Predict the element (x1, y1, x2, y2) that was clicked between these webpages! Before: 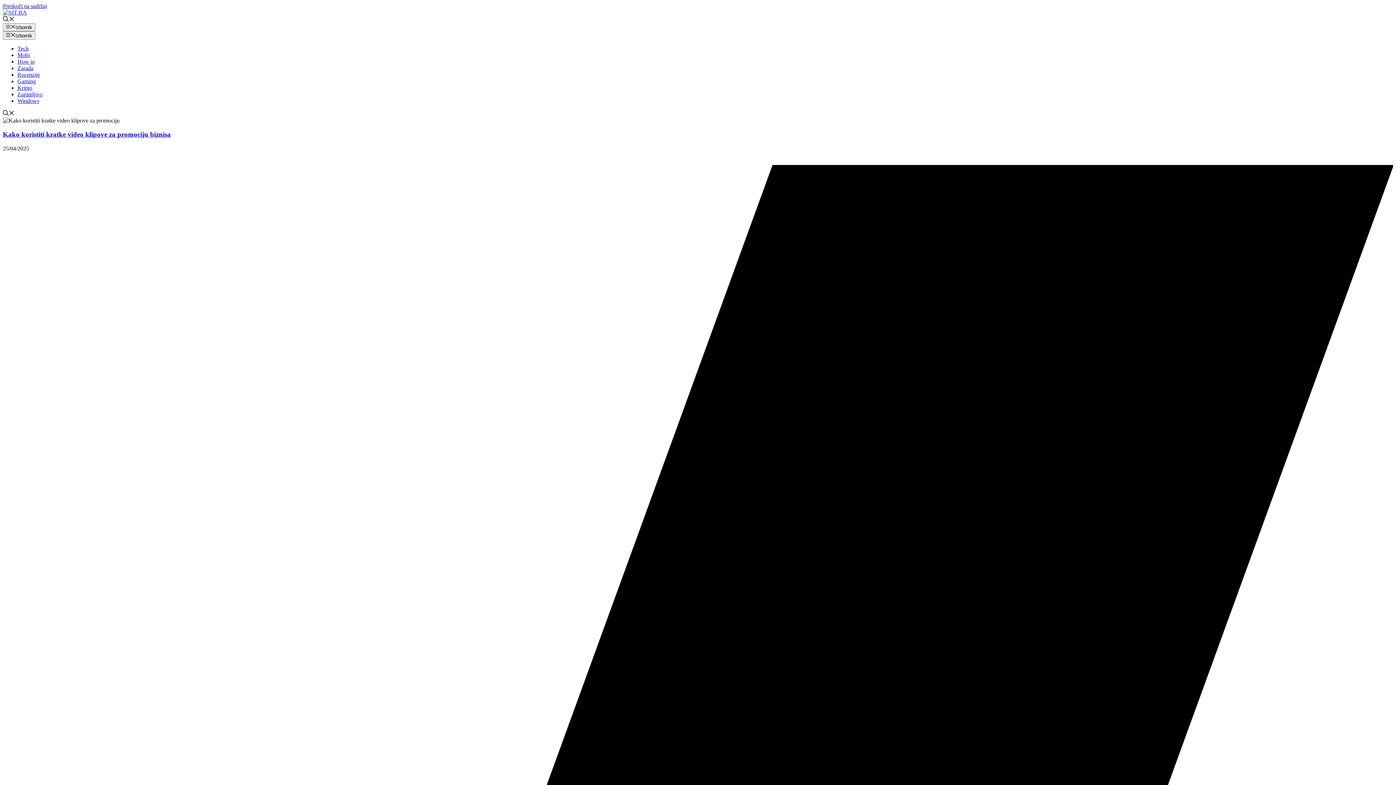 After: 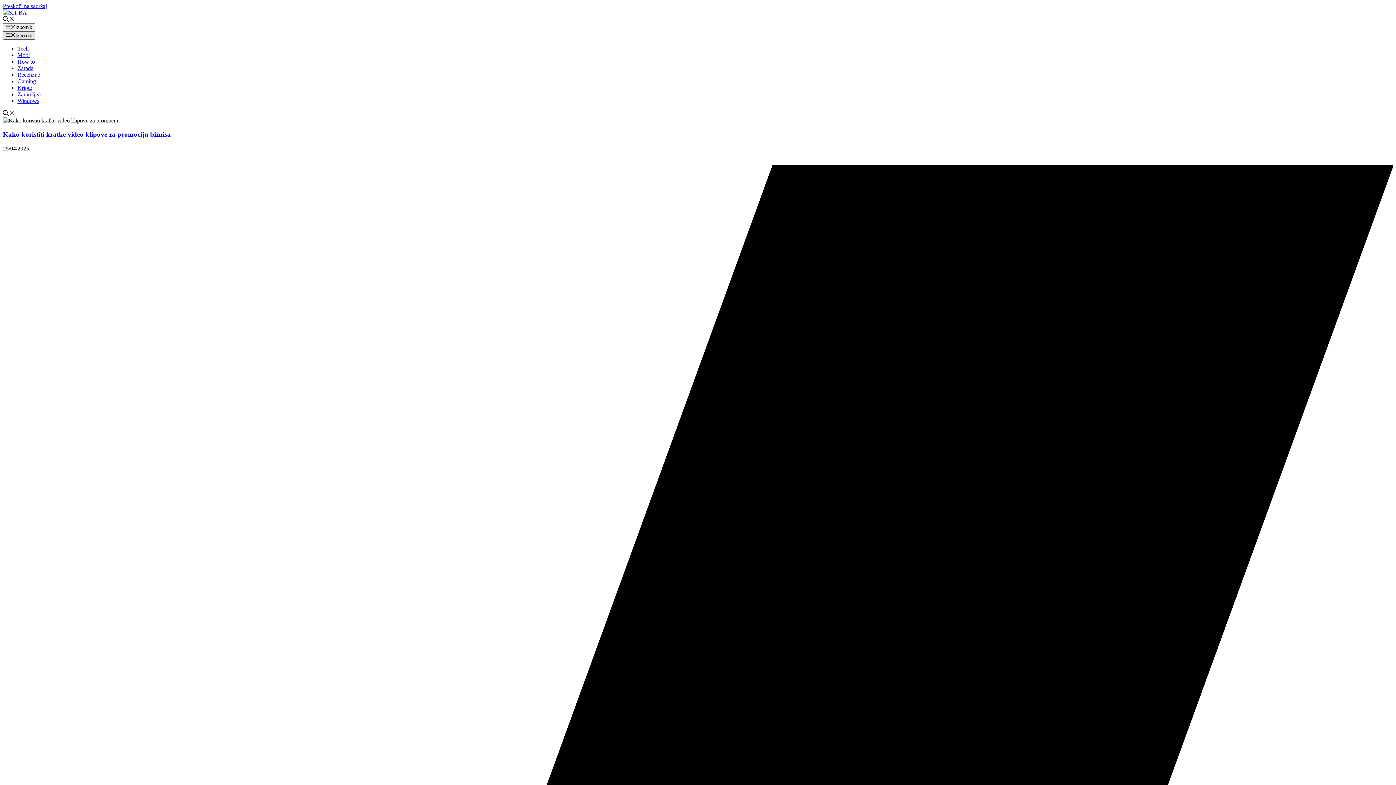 Action: label: Izbornik bbox: (2, 31, 35, 39)